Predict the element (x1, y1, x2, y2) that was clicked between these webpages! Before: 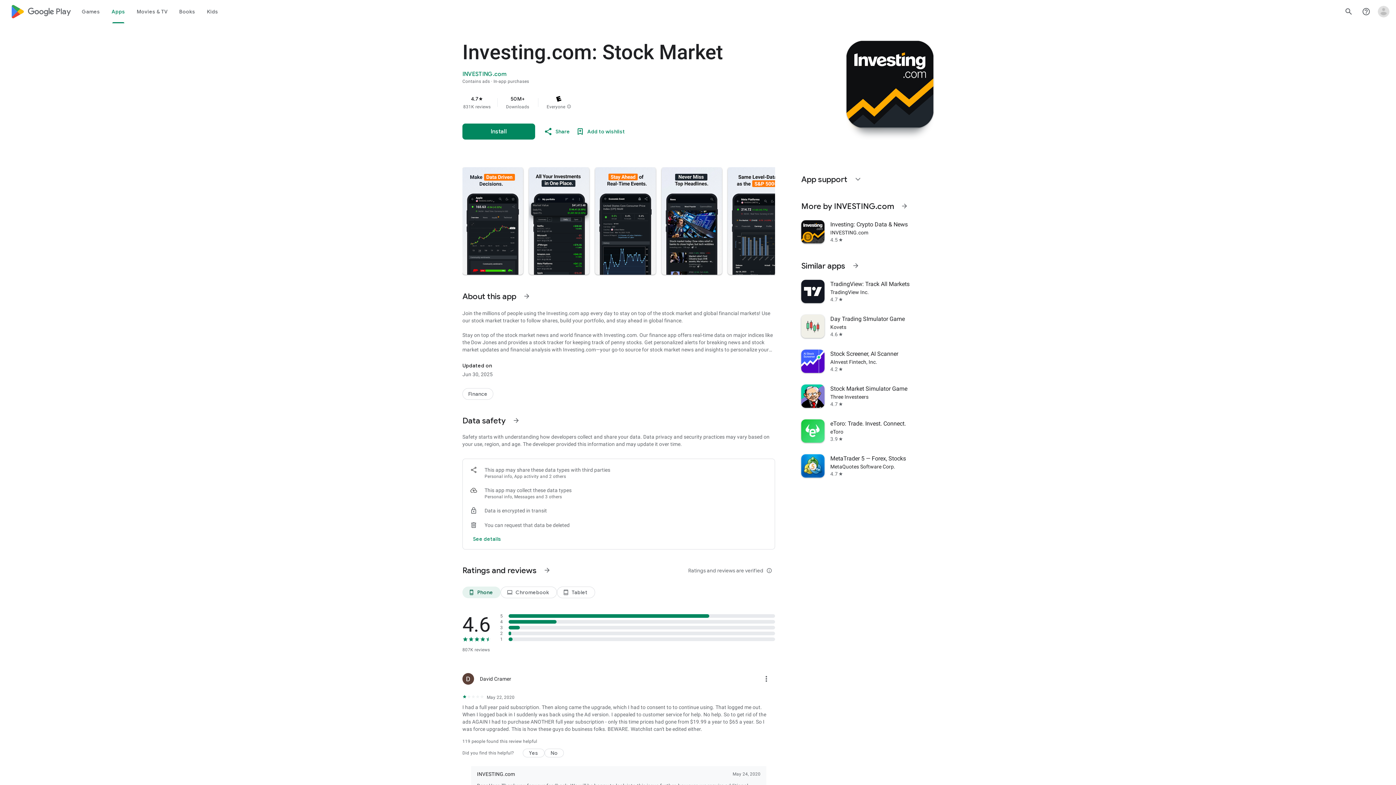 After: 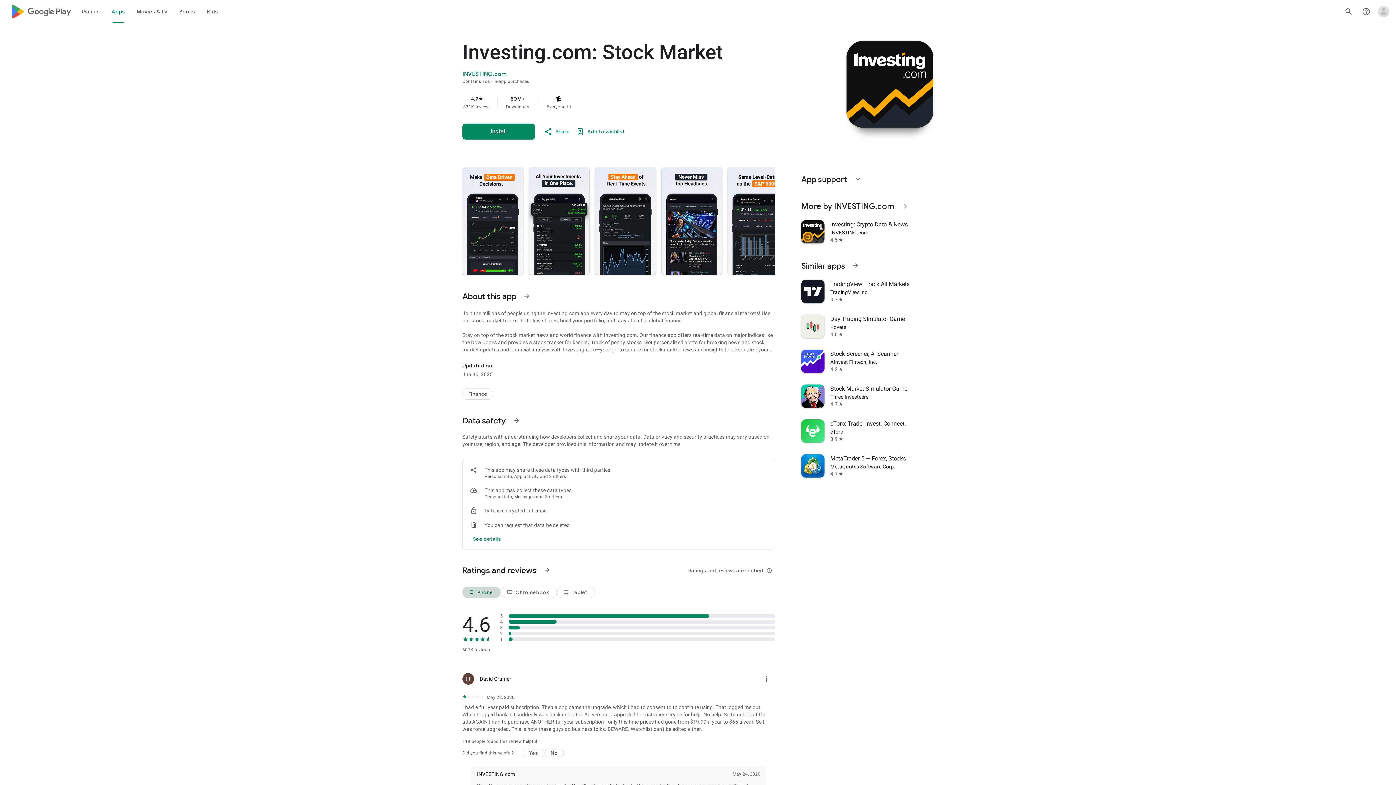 Action: bbox: (462, 586, 500, 598) label: Phone